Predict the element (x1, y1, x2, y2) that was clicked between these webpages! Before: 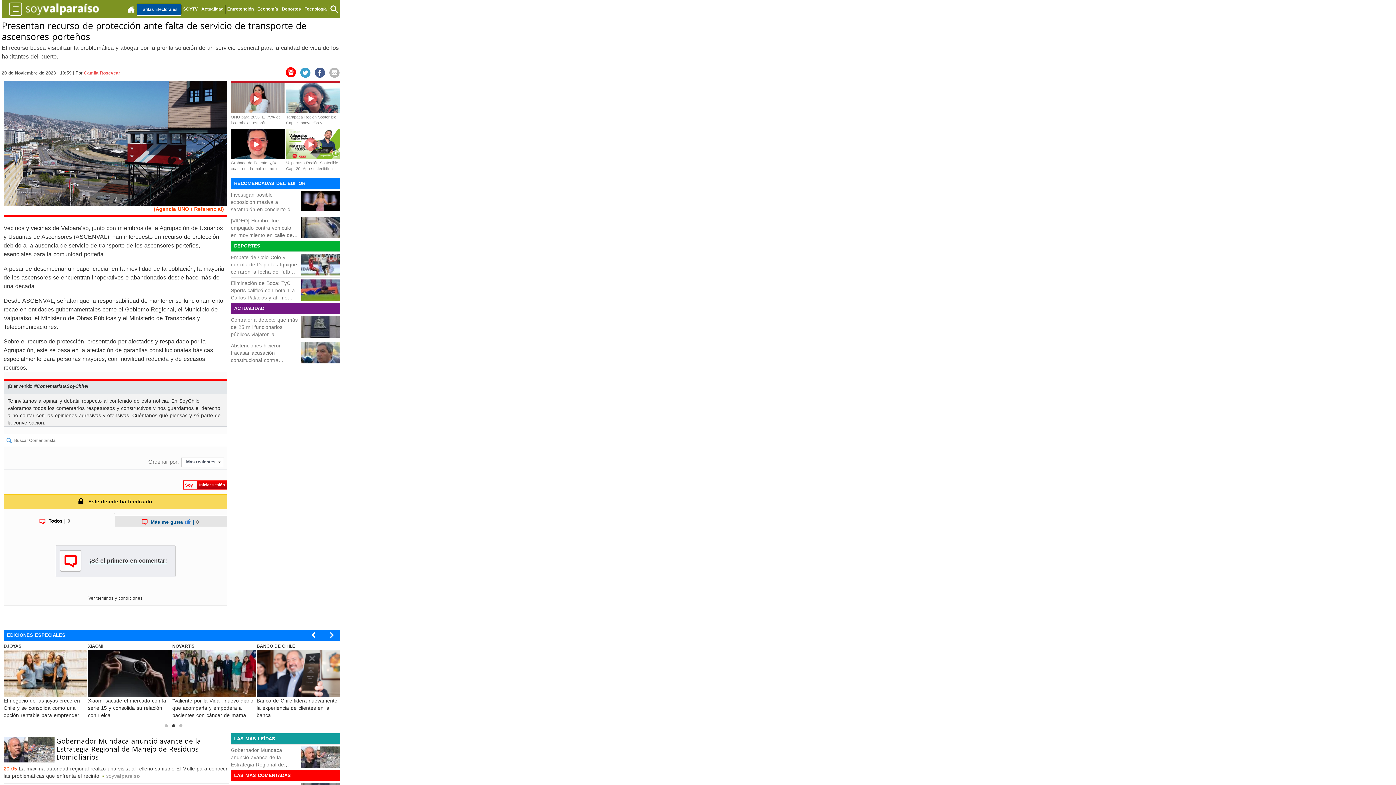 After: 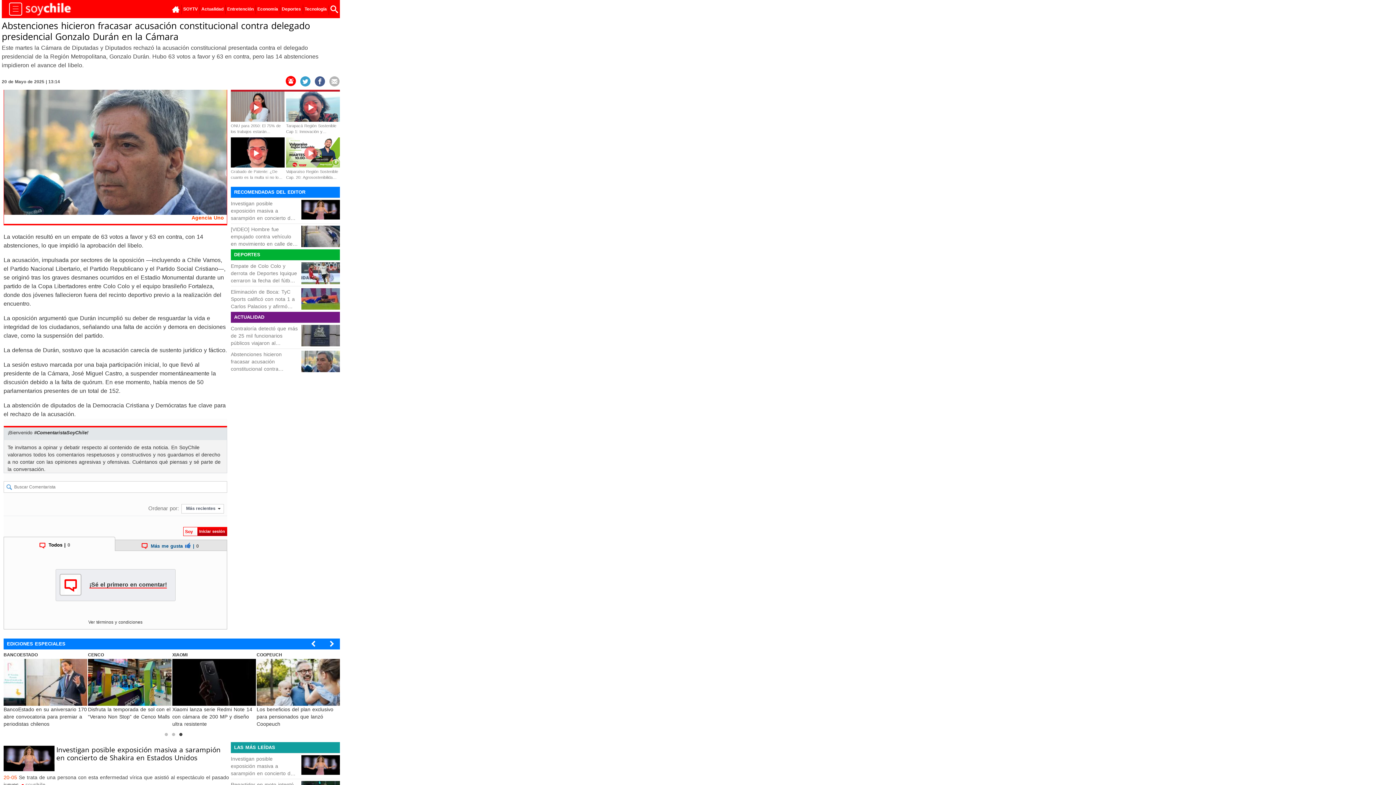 Action: bbox: (301, 342, 340, 363)